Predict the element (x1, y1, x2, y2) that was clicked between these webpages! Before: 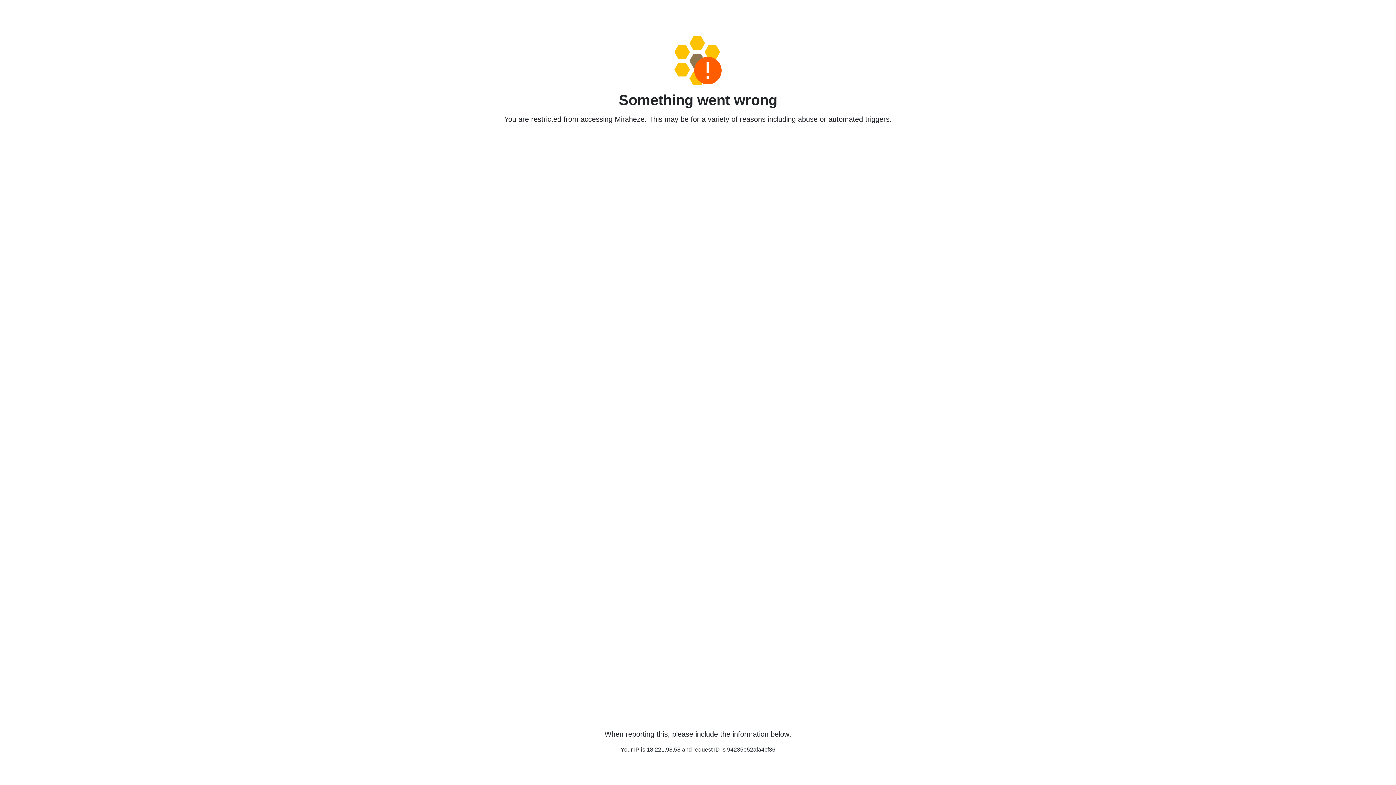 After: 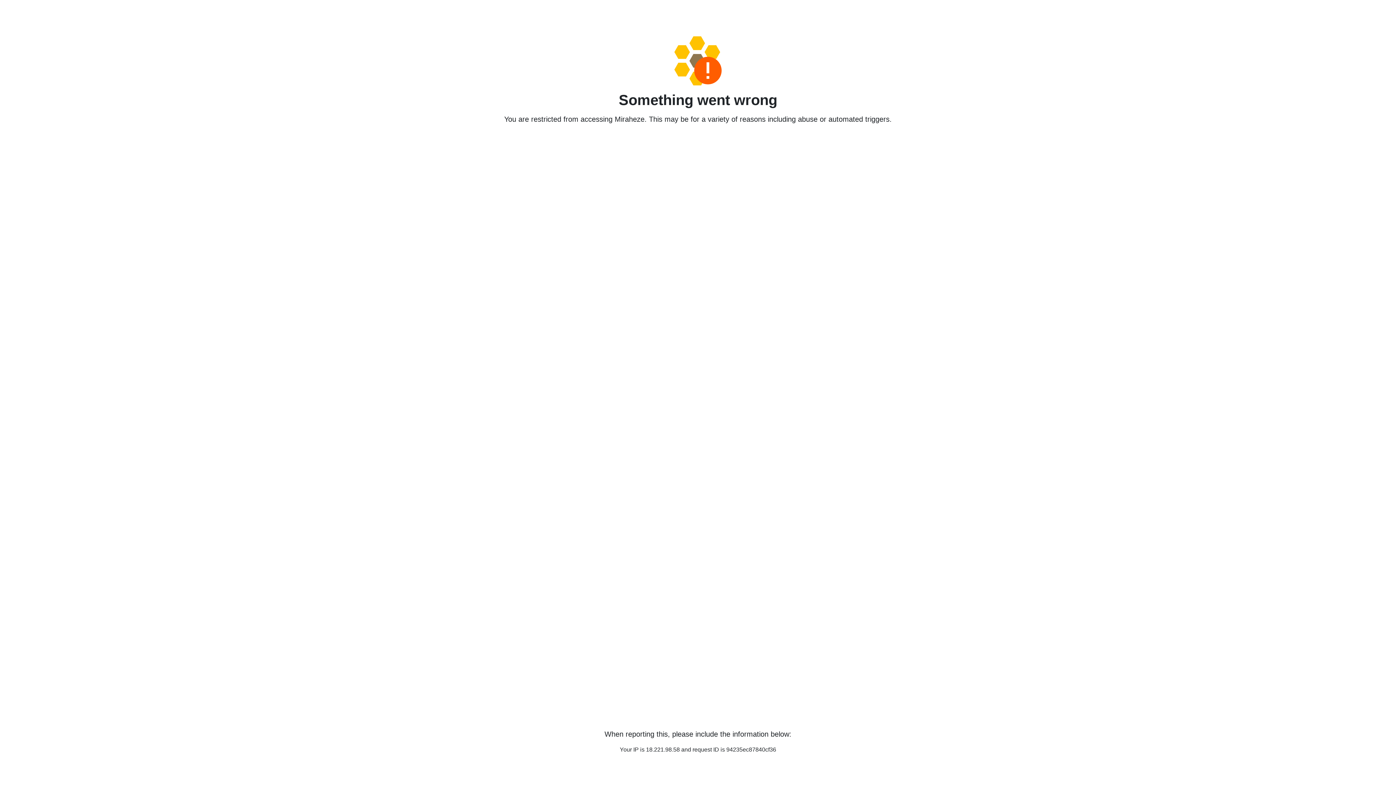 Action: bbox: (458, 36, 938, 85)